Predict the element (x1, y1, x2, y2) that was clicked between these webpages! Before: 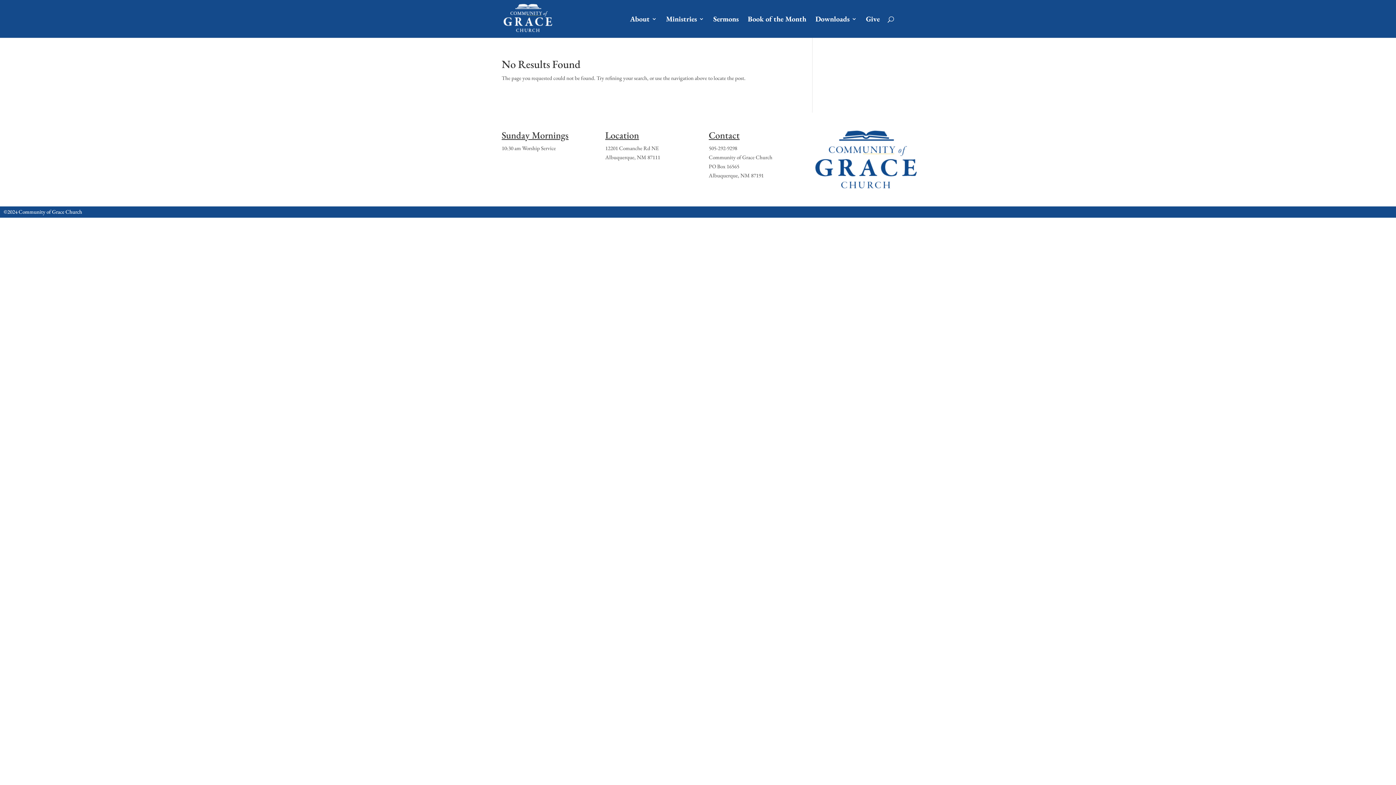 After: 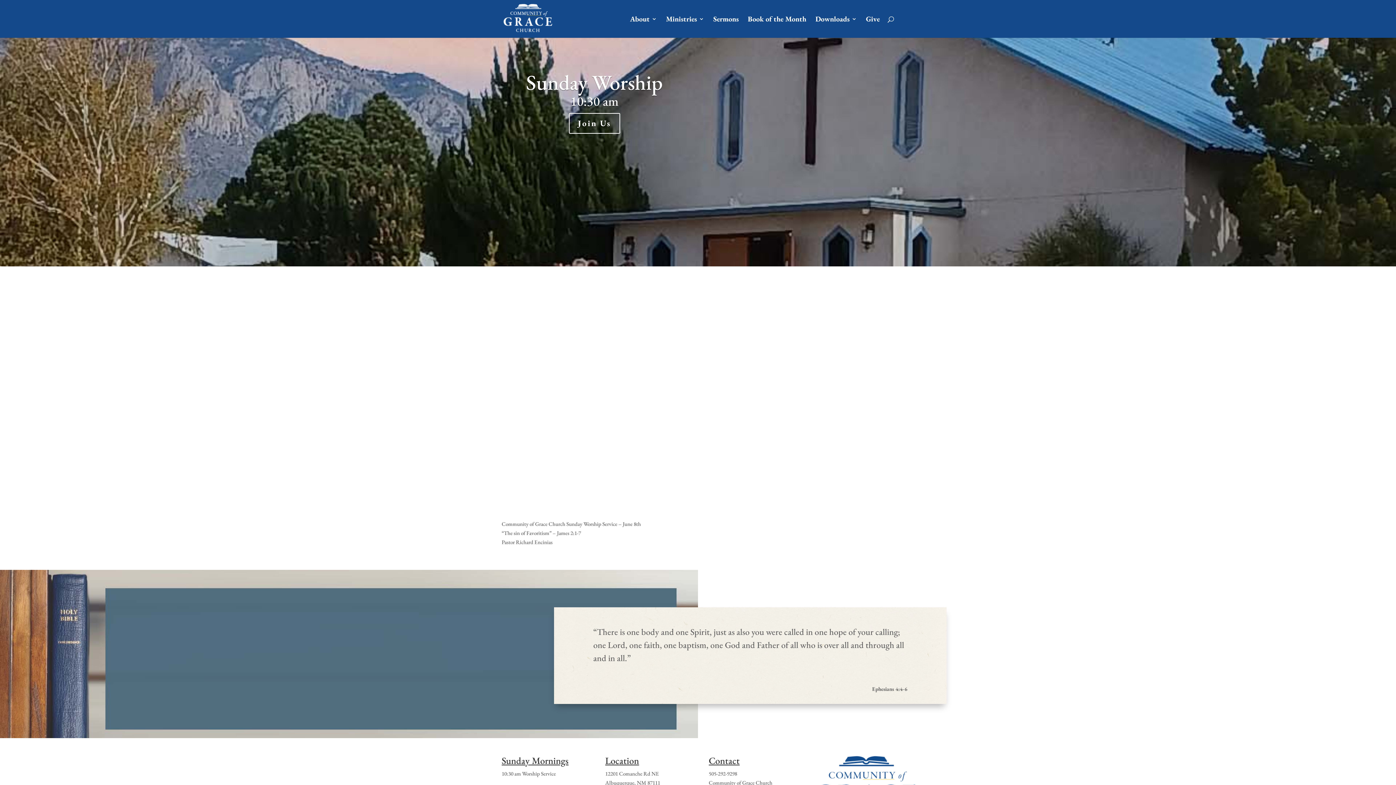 Action: bbox: (813, 186, 921, 193)